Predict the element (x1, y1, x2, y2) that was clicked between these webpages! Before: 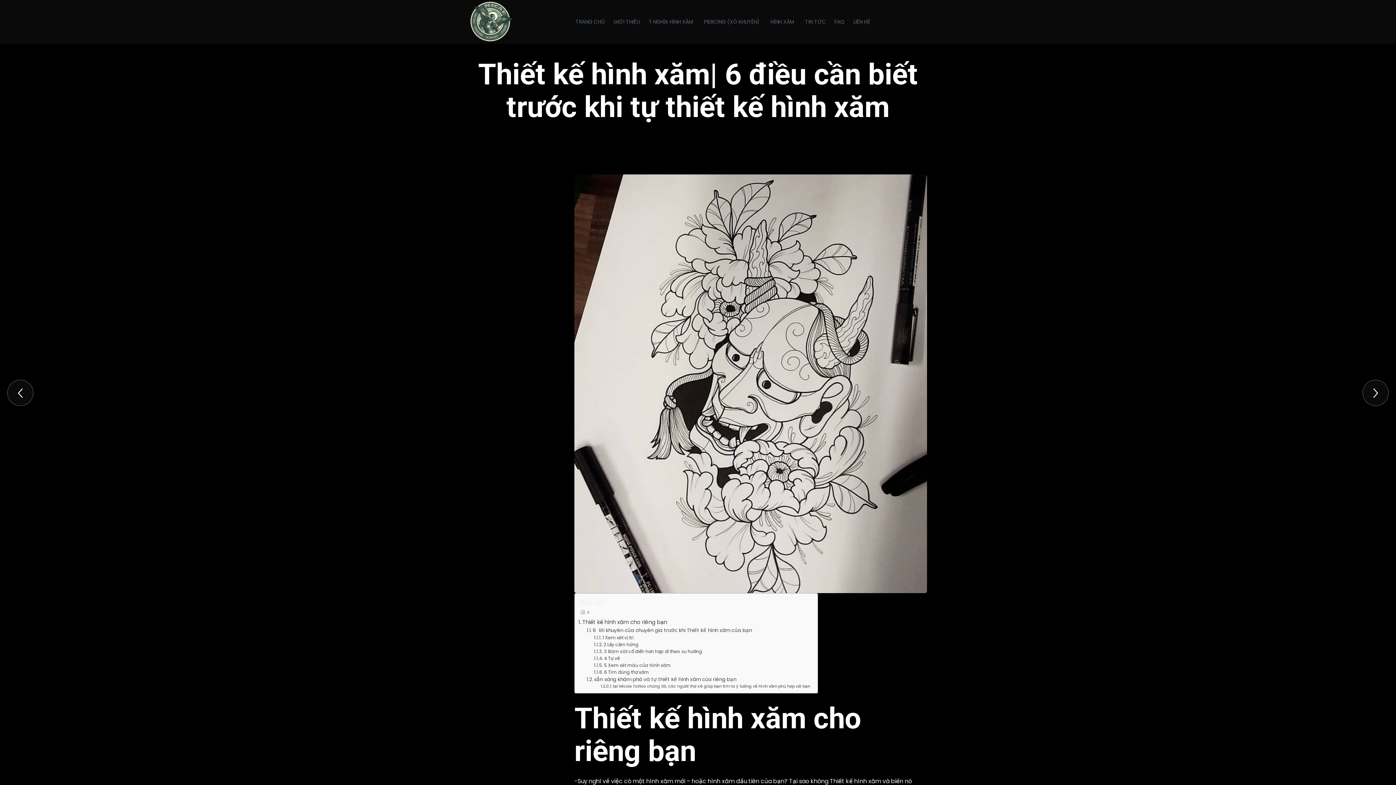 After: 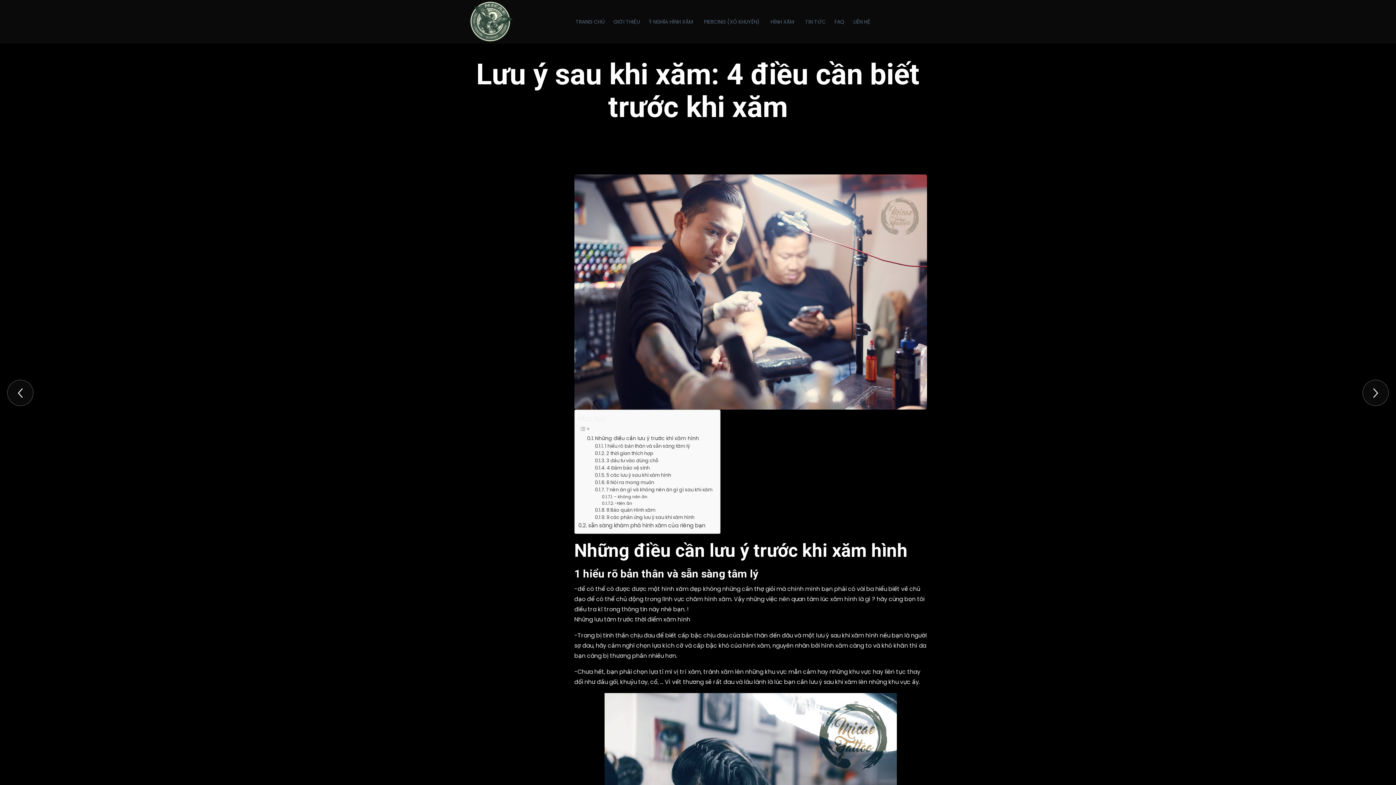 Action: bbox: (1362, 380, 1389, 406) label: Lưu ý sau khi xăm: 4 điều cần biết trước khi xăm
